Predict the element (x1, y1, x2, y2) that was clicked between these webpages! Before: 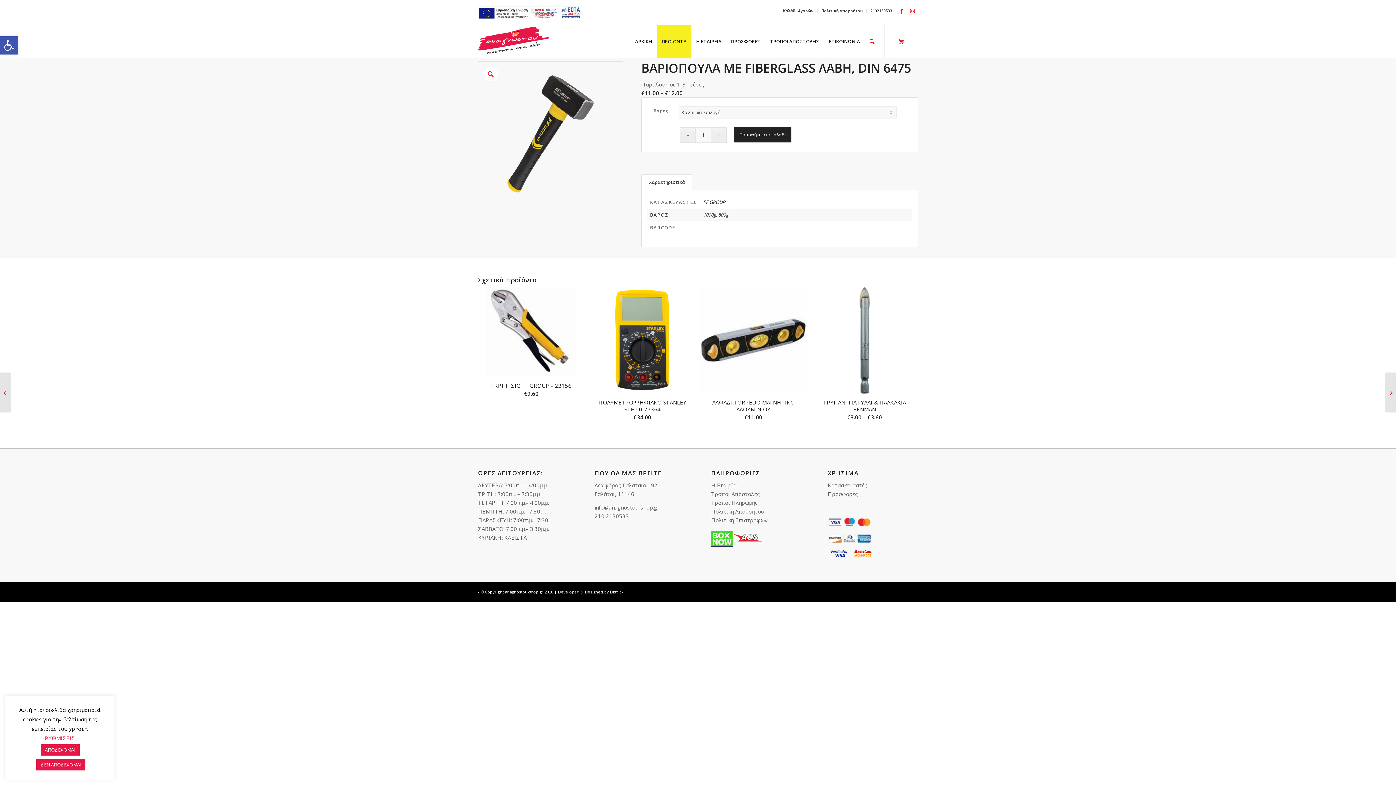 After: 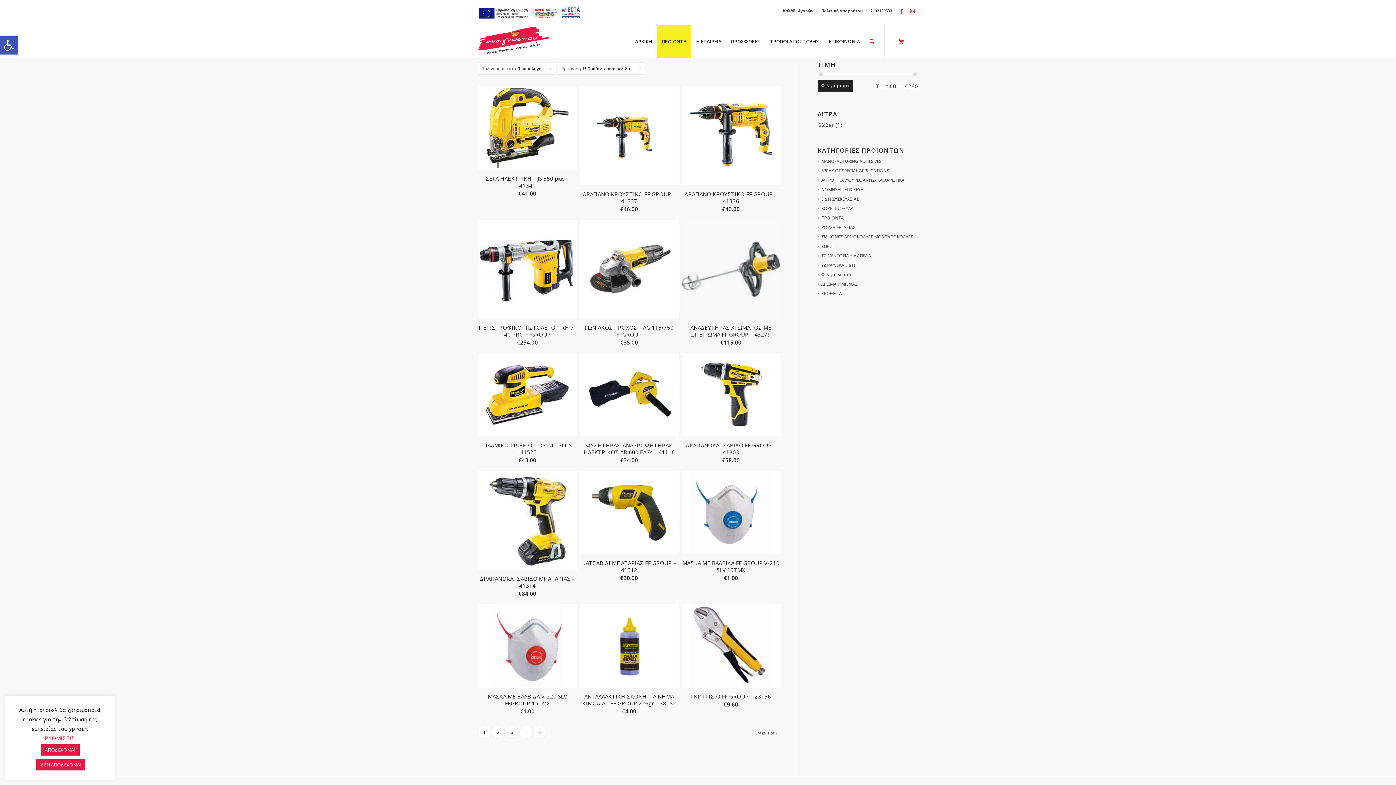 Action: label: FF GROUP bbox: (703, 198, 725, 205)